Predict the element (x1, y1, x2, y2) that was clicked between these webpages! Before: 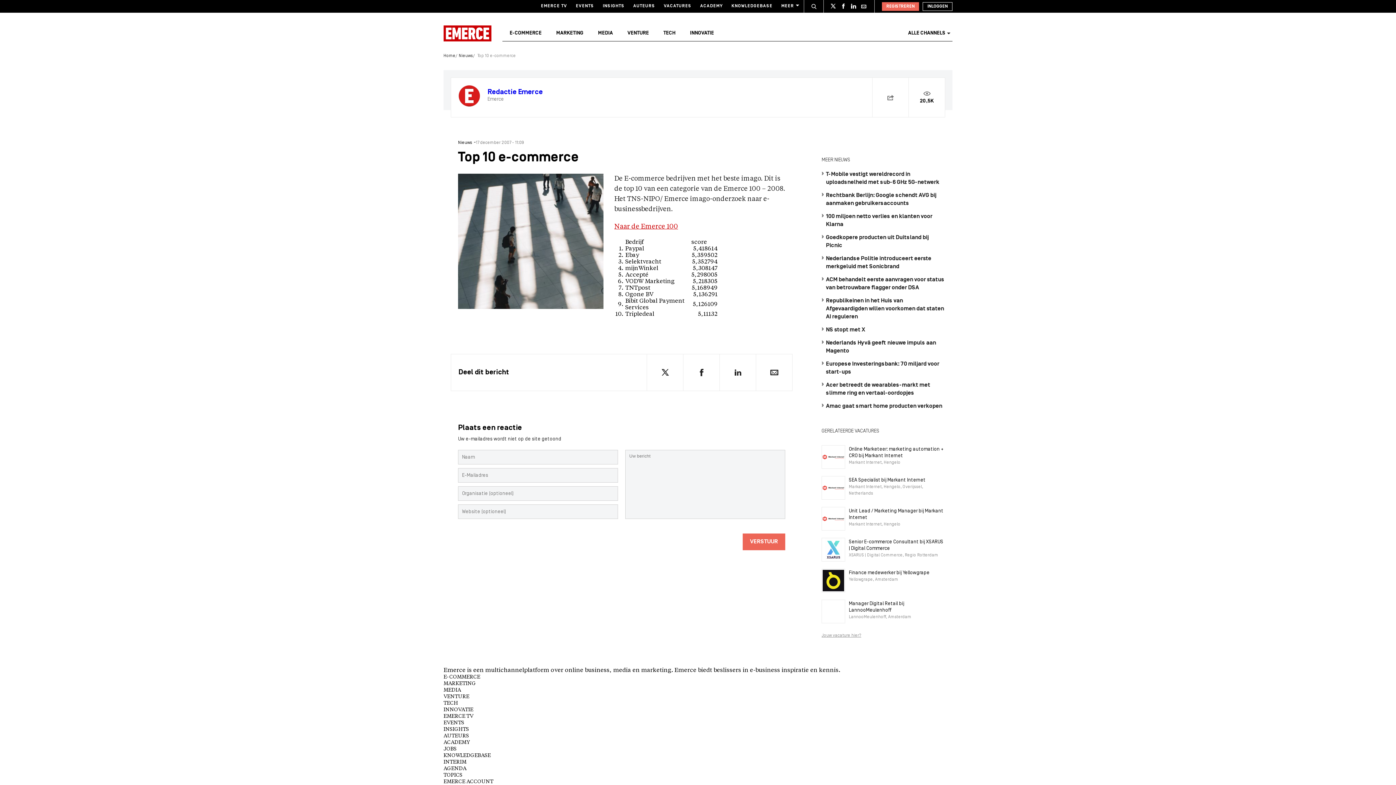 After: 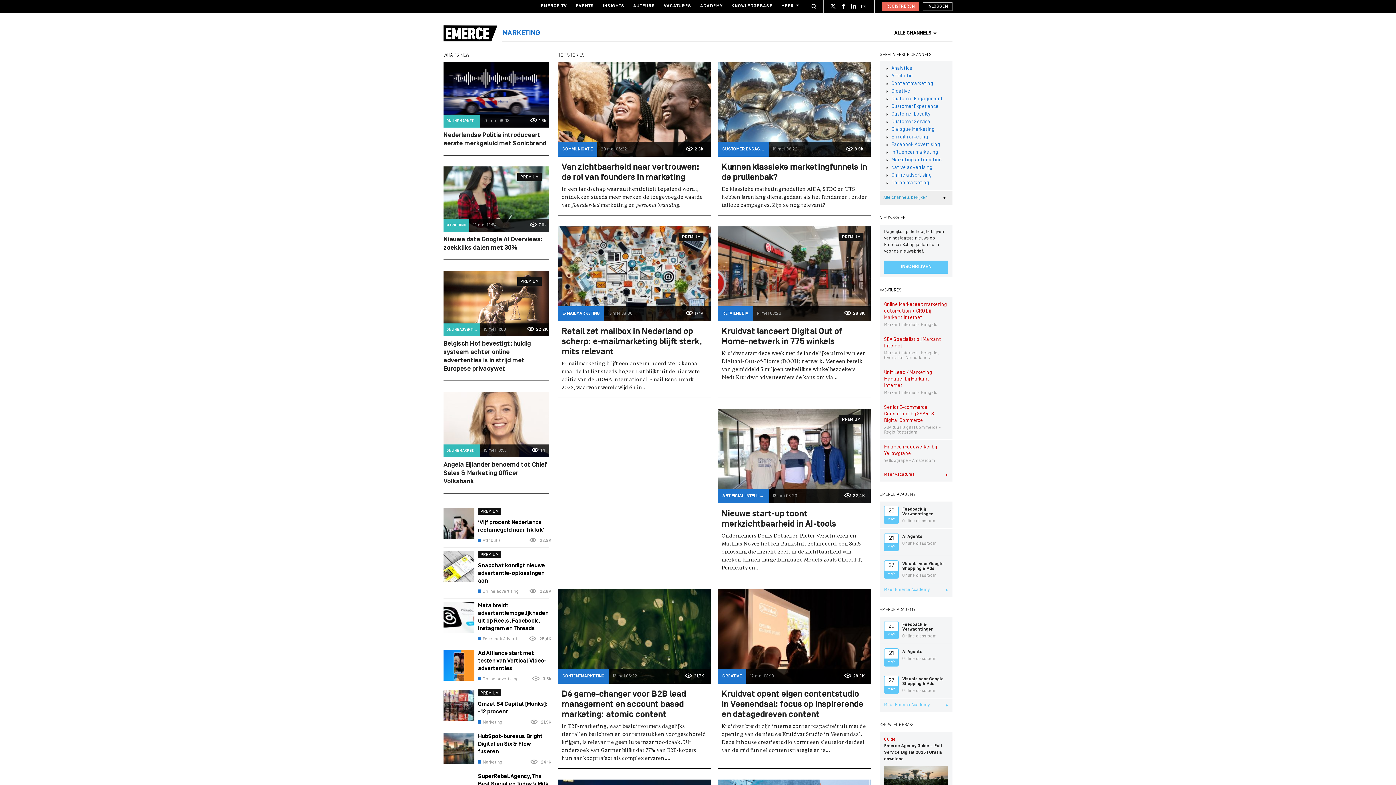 Action: bbox: (443, 681, 476, 686) label: MARKETING